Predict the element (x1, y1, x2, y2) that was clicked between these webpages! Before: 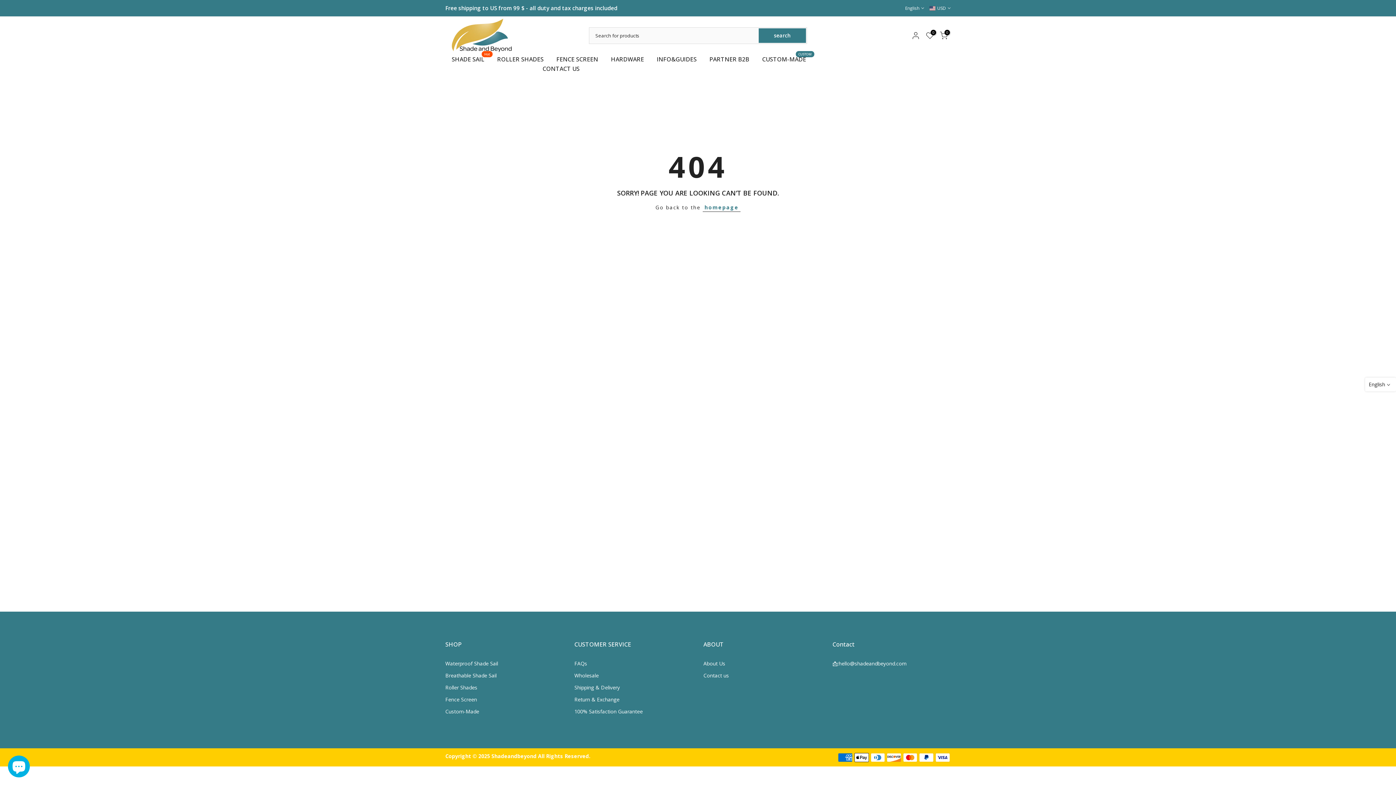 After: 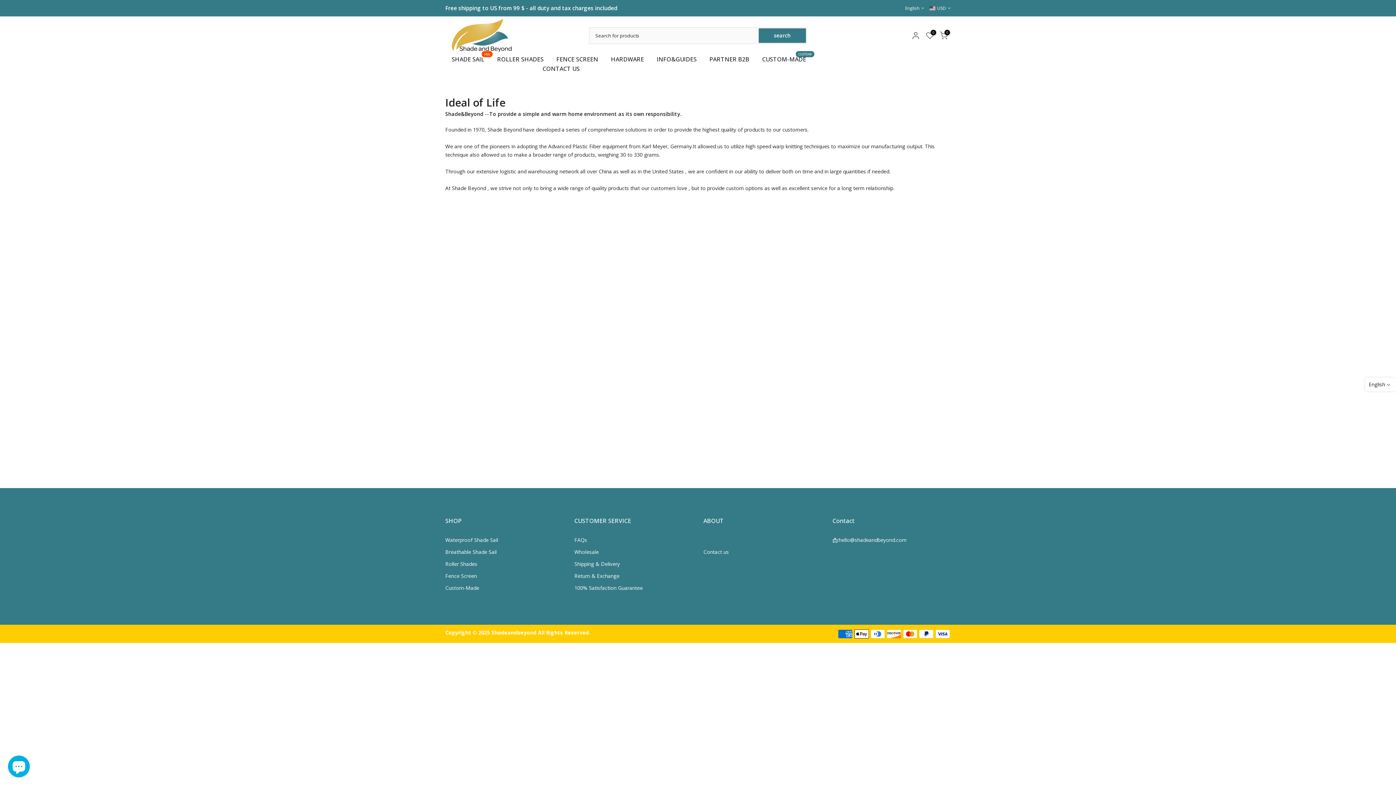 Action: bbox: (703, 660, 725, 667) label: About Us